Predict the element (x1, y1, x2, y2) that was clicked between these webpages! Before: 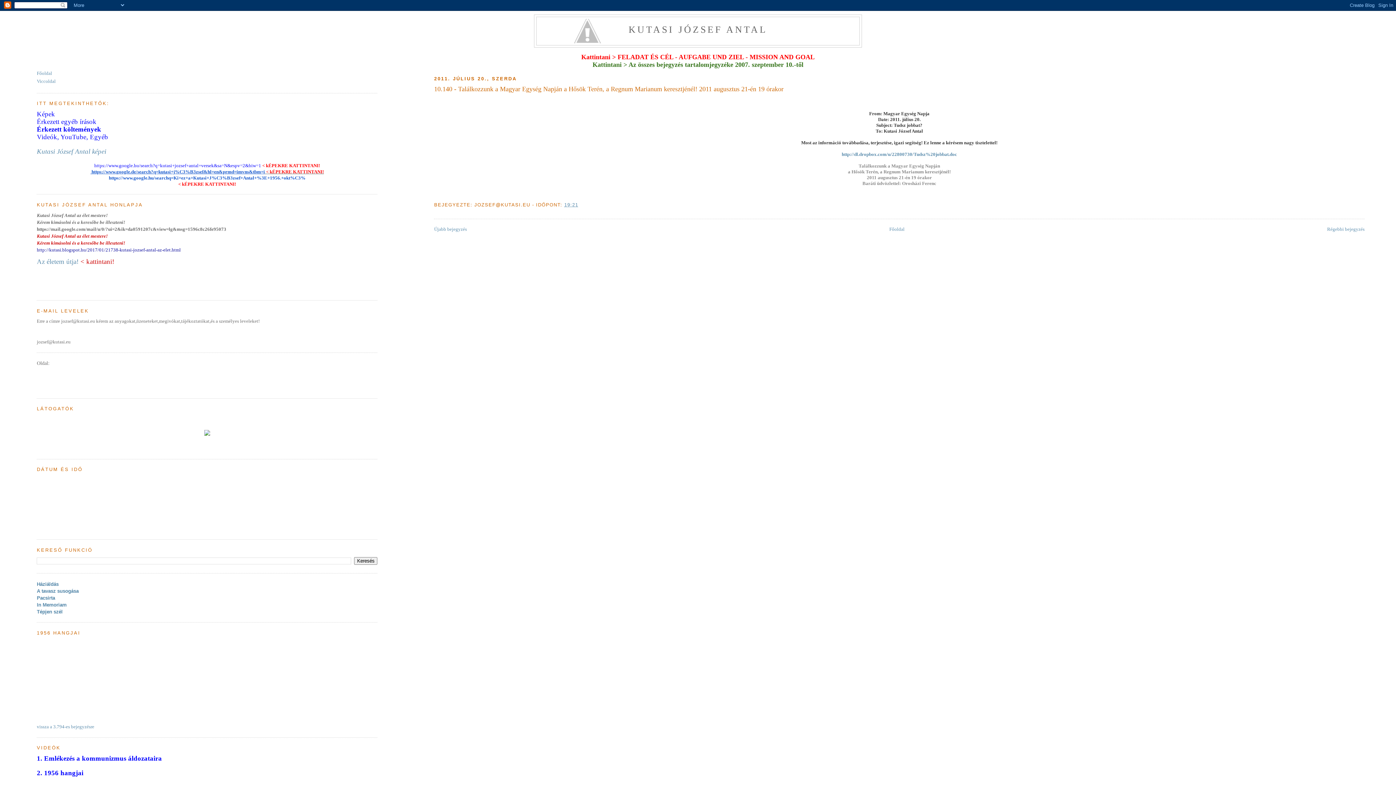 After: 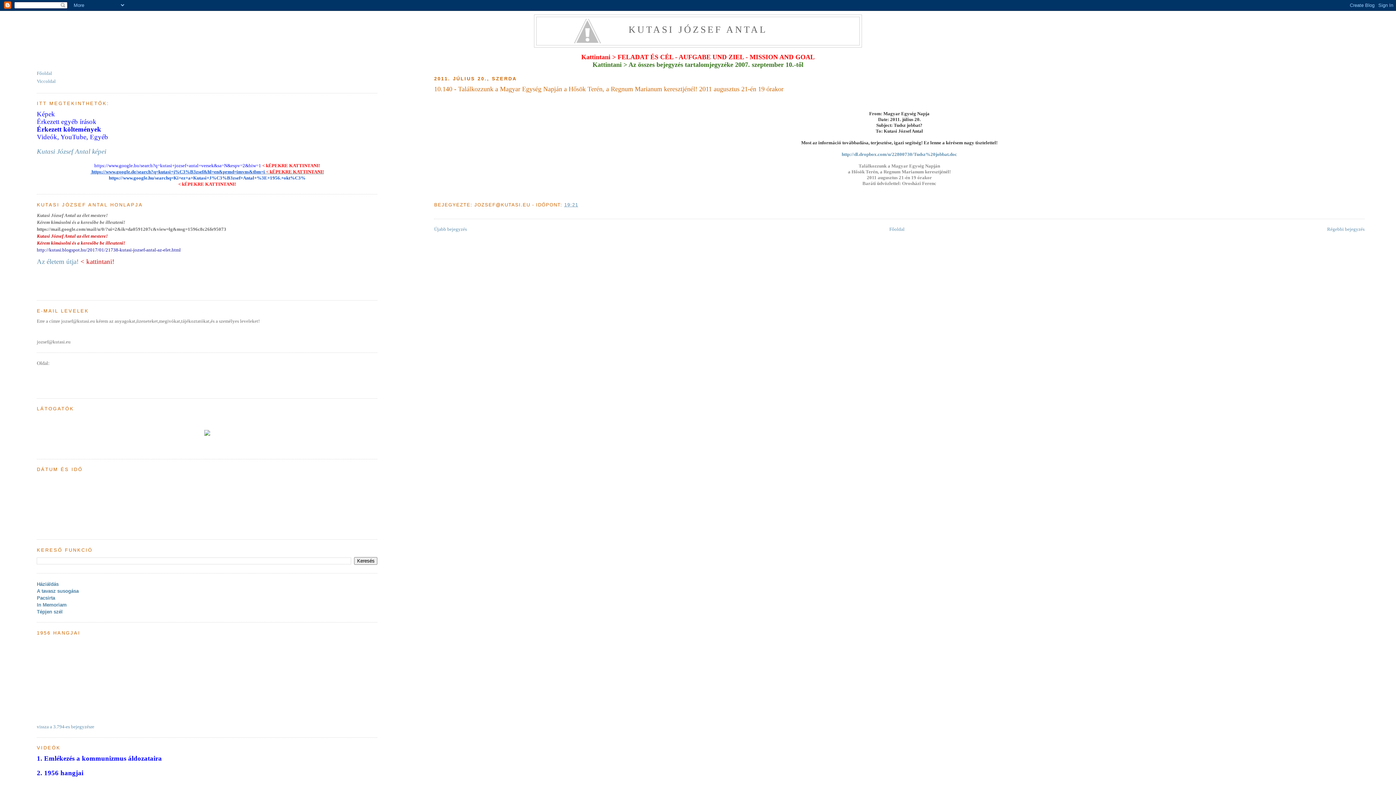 Action: bbox: (434, 84, 1364, 93) label: 10.140 - Találkozzunk a Magyar Egység Napján a Hősök Terén, a Regnum Marianum keresztjénél! 2011 augusztus 21-én 19 órakor